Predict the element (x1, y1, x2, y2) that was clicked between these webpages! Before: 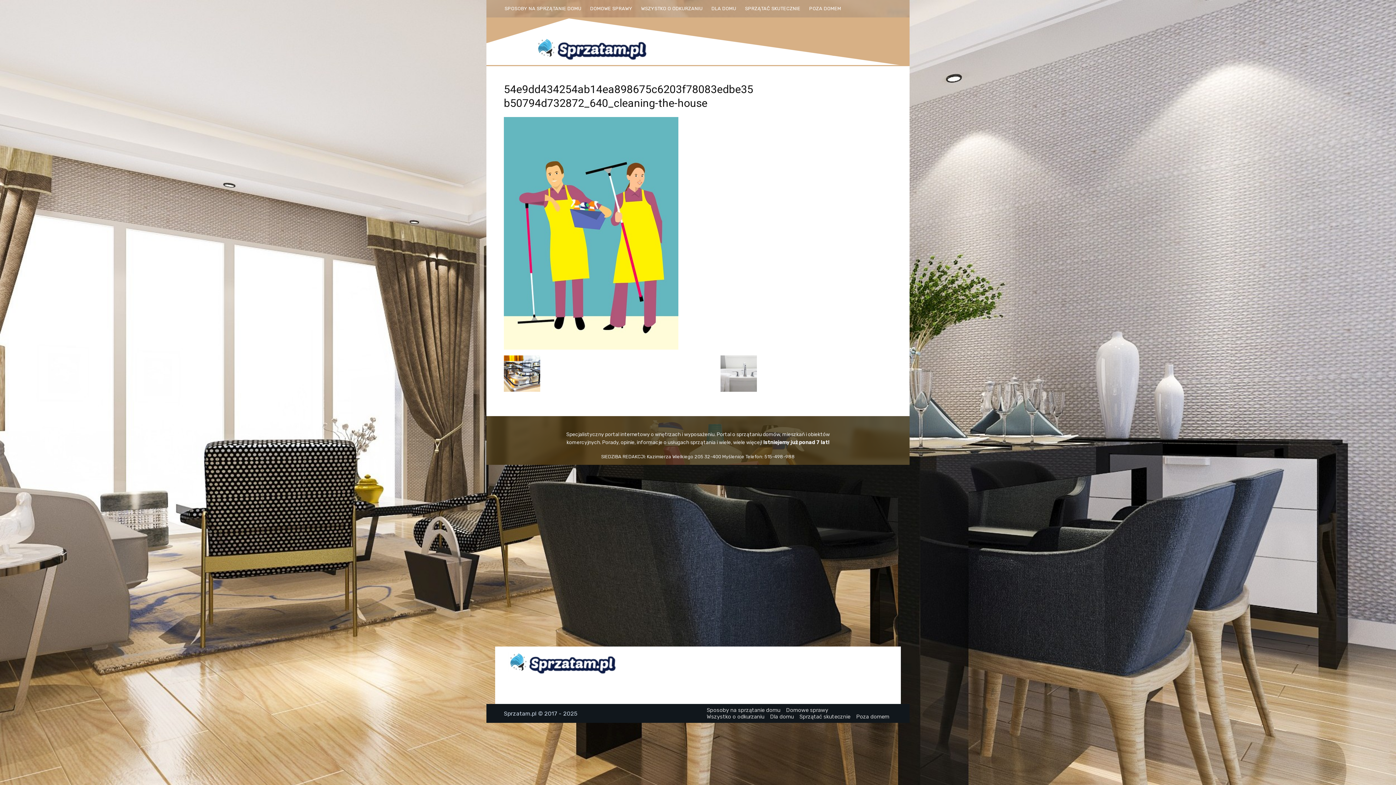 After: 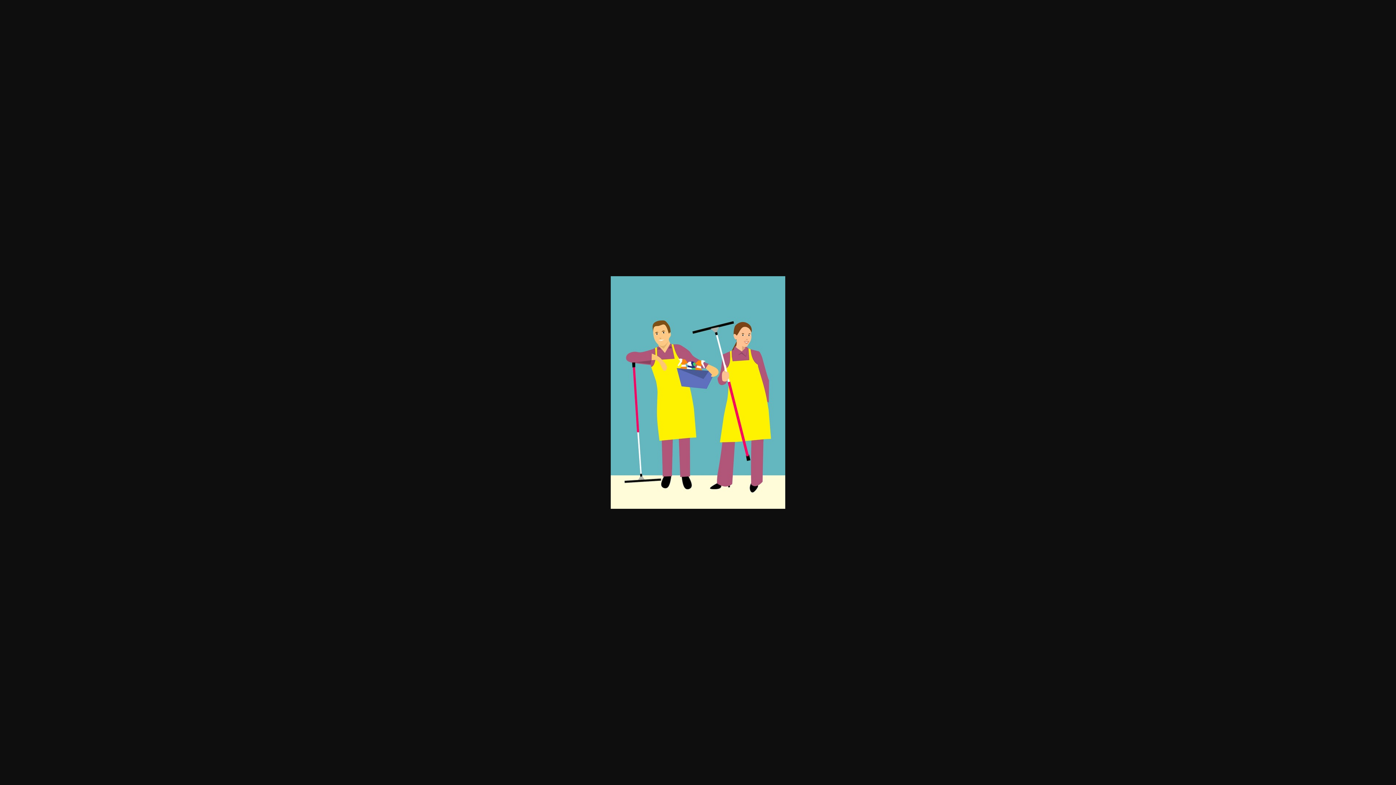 Action: bbox: (504, 345, 678, 350)